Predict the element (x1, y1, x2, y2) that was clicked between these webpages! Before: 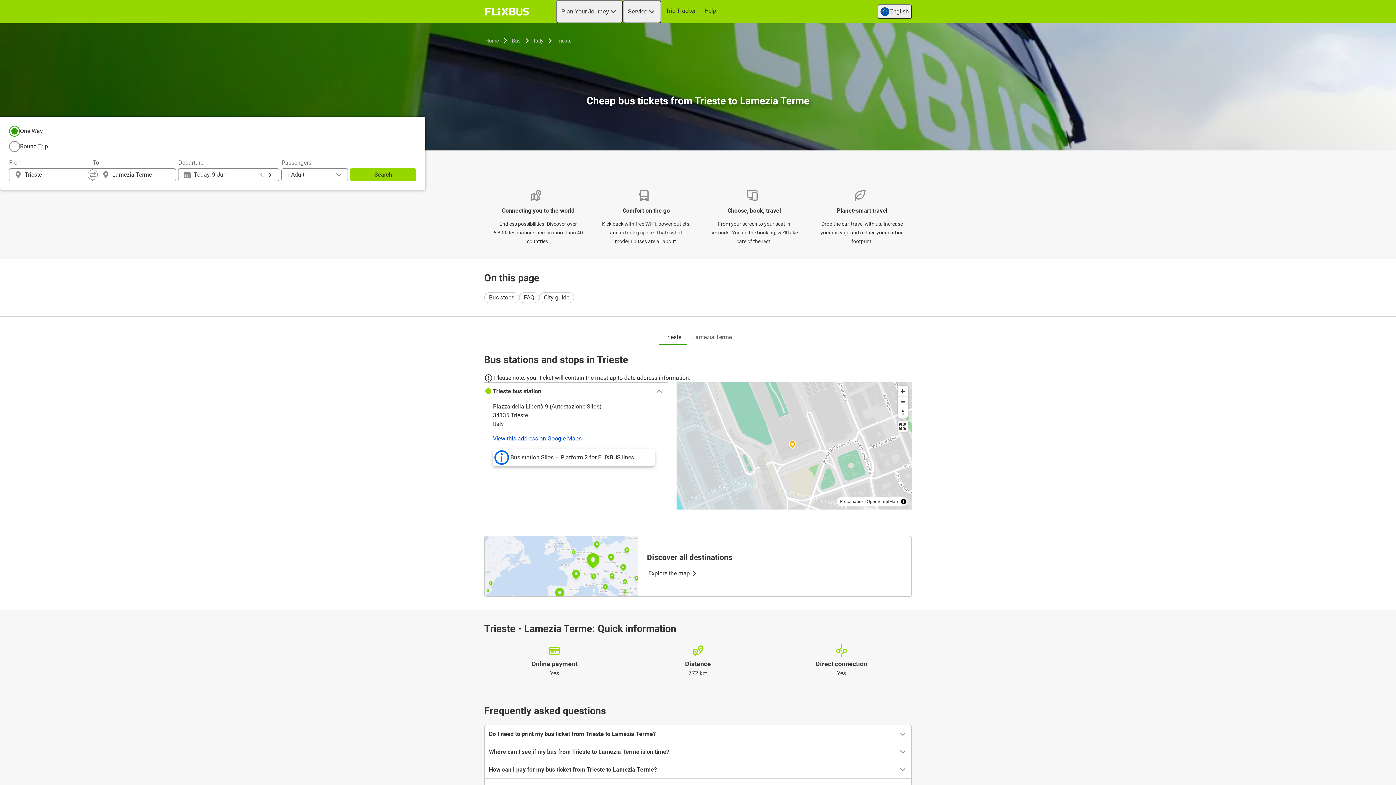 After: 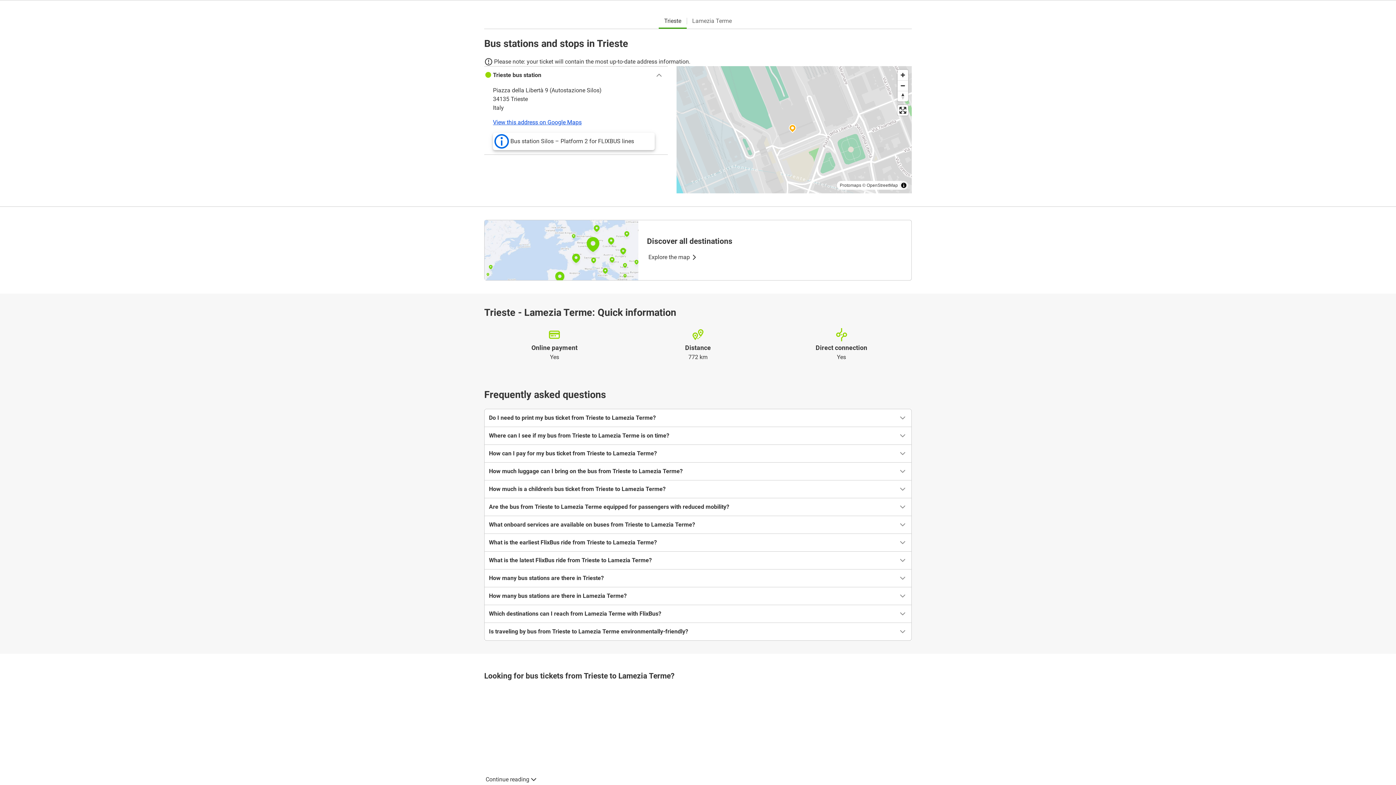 Action: label: Bus stops bbox: (484, 292, 519, 303)